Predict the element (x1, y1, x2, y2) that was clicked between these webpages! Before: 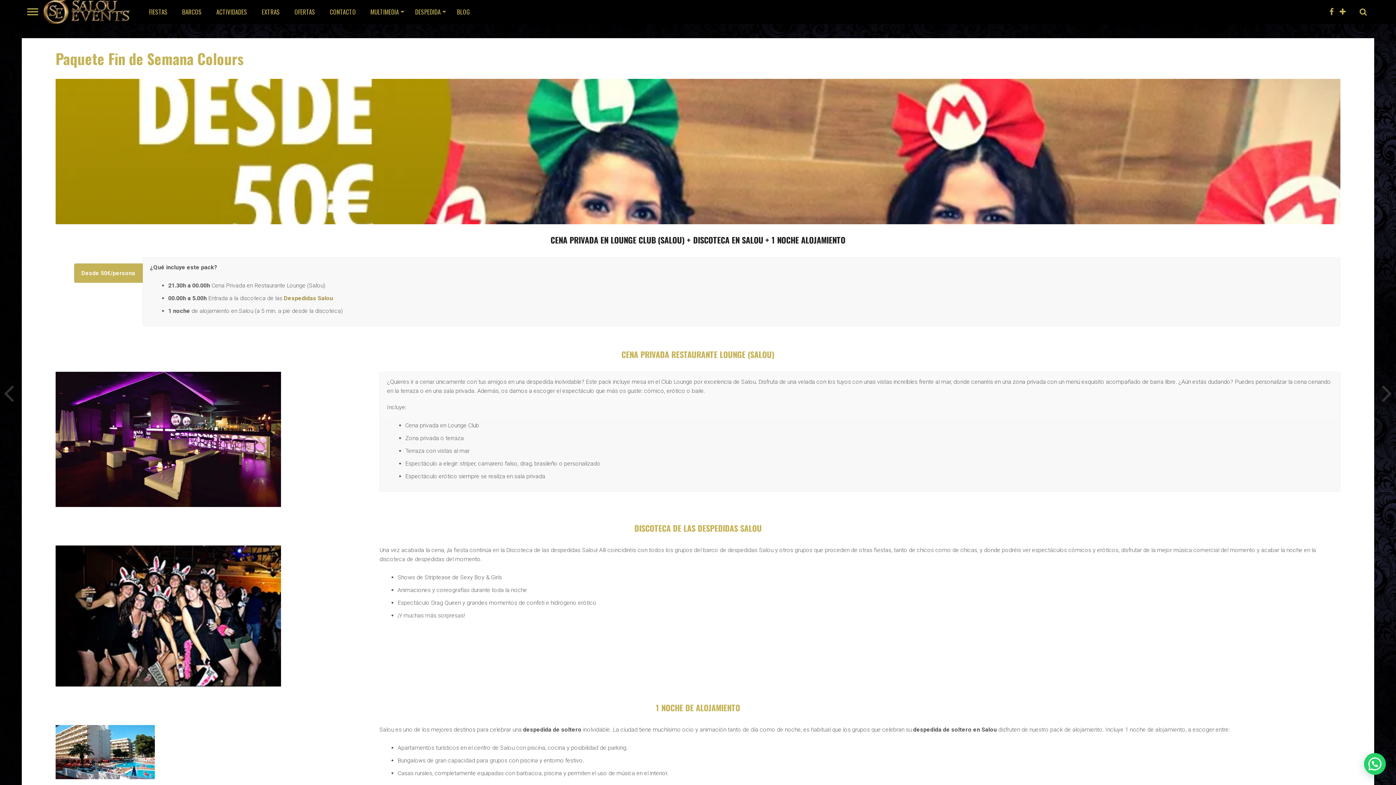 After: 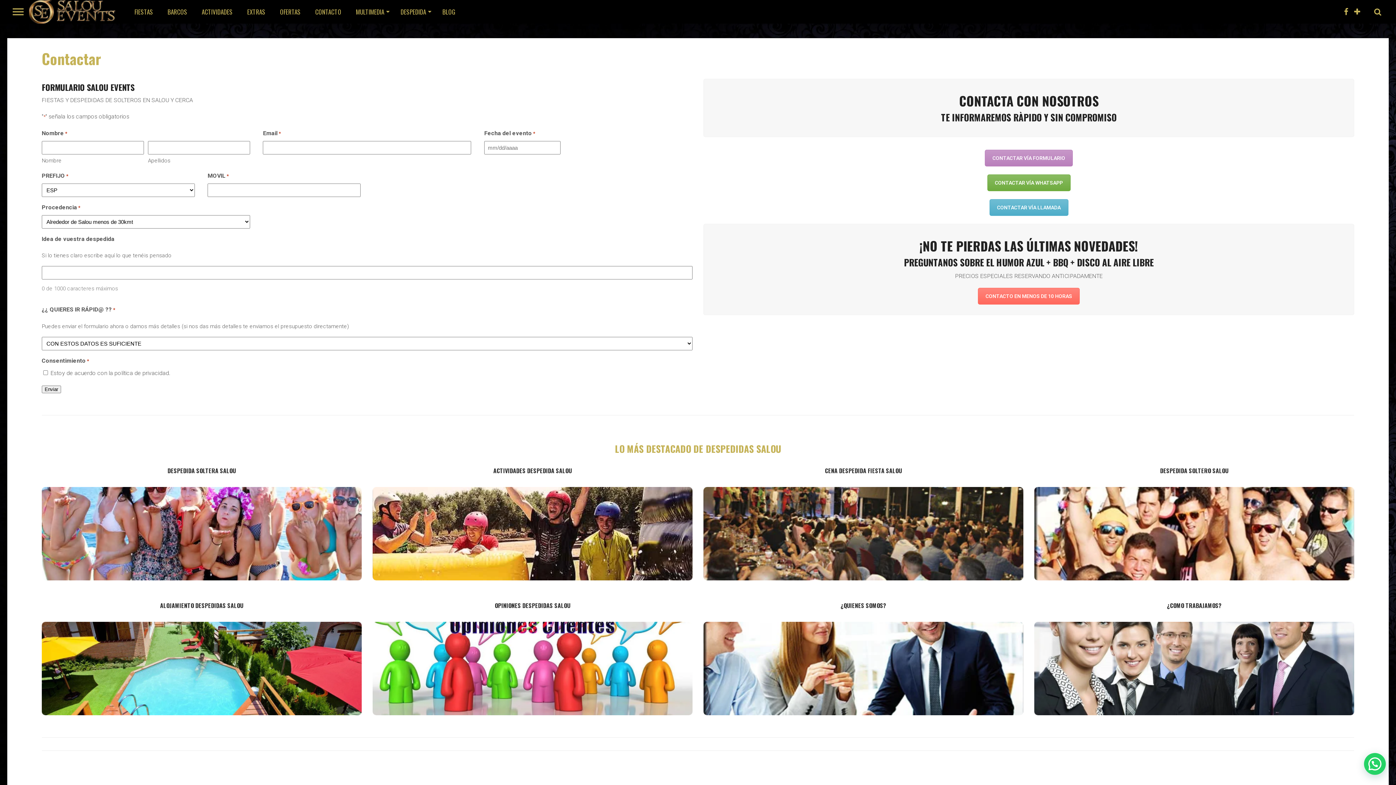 Action: label: CONTACTO bbox: (322, 0, 363, 23)